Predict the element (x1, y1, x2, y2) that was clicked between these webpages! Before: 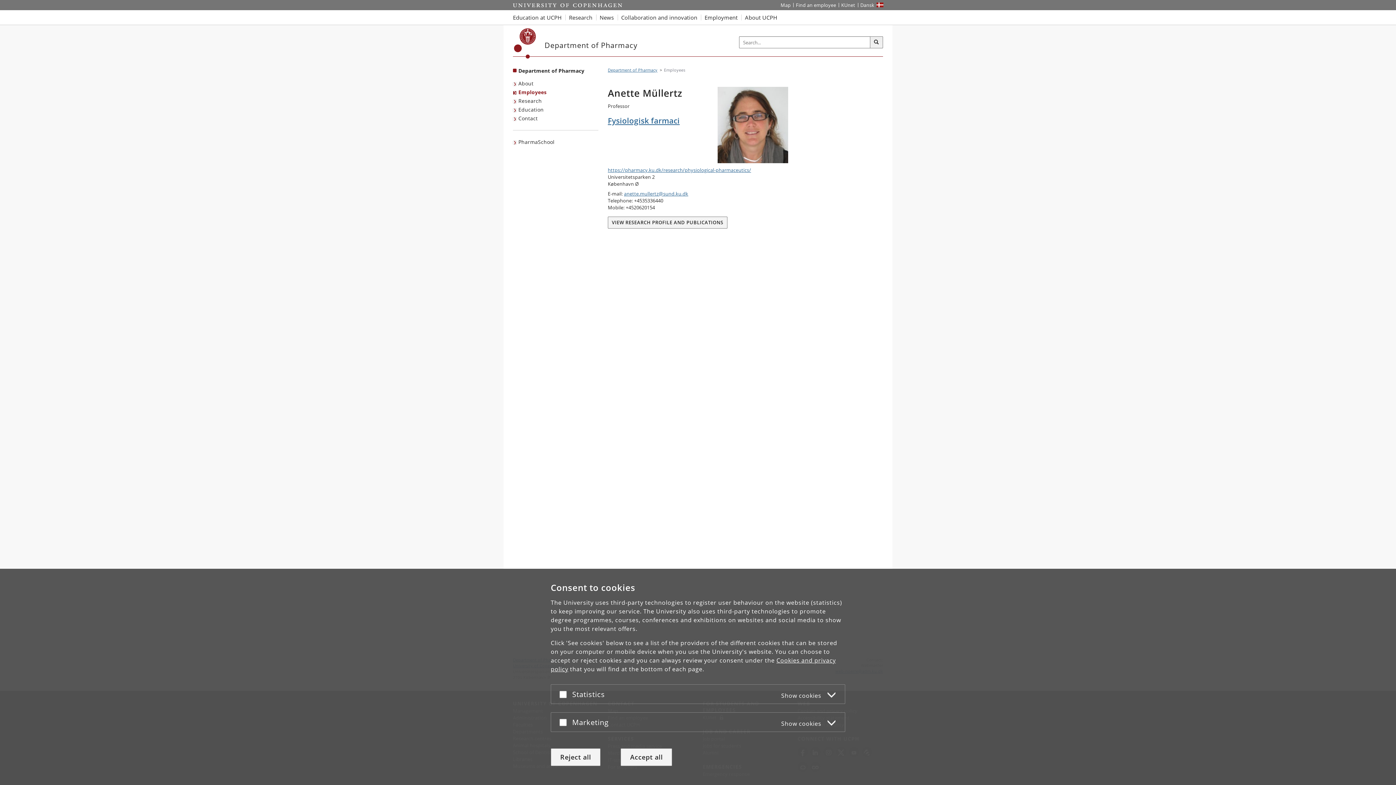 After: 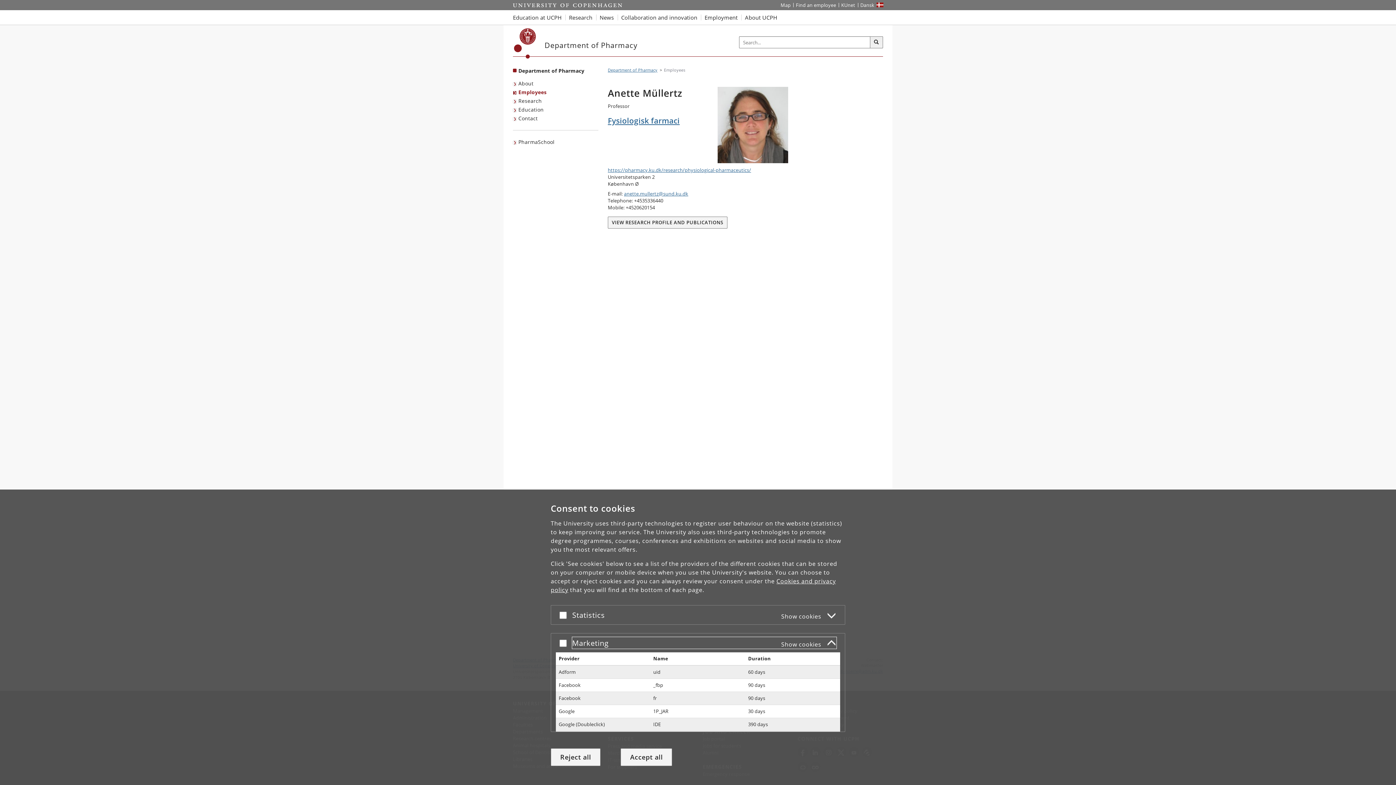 Action: label: Marketing
Show cookies bbox: (572, 716, 836, 728)